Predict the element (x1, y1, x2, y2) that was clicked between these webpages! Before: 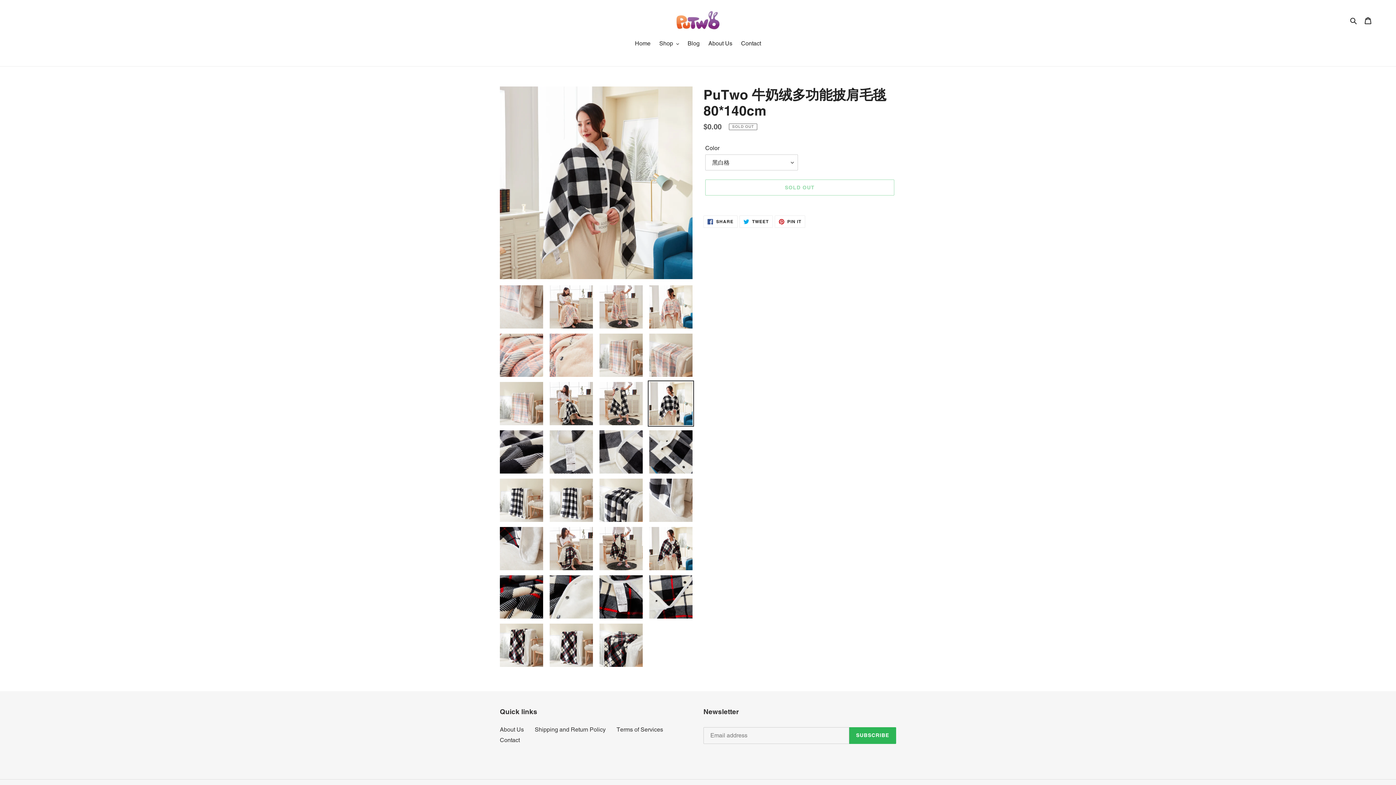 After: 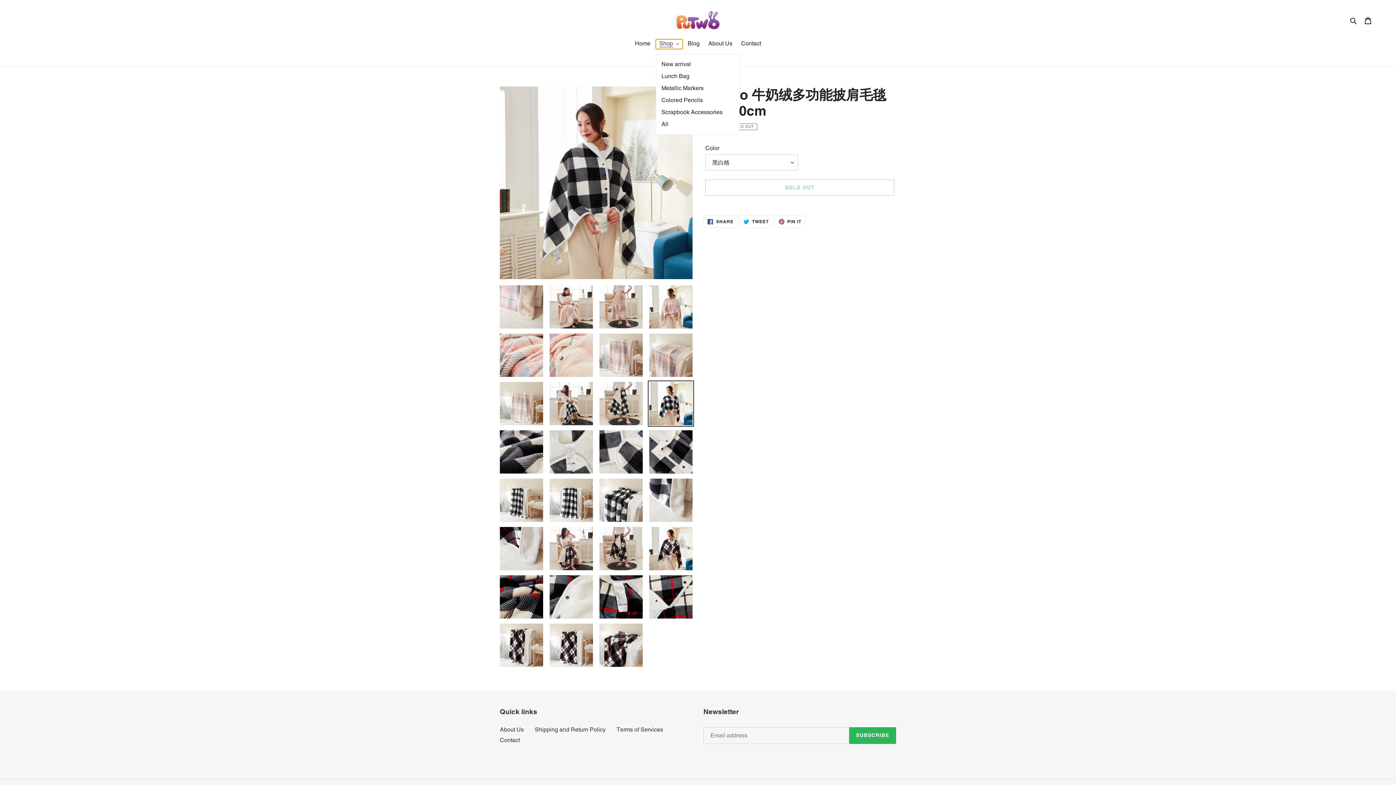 Action: bbox: (655, 39, 682, 49) label: Shop